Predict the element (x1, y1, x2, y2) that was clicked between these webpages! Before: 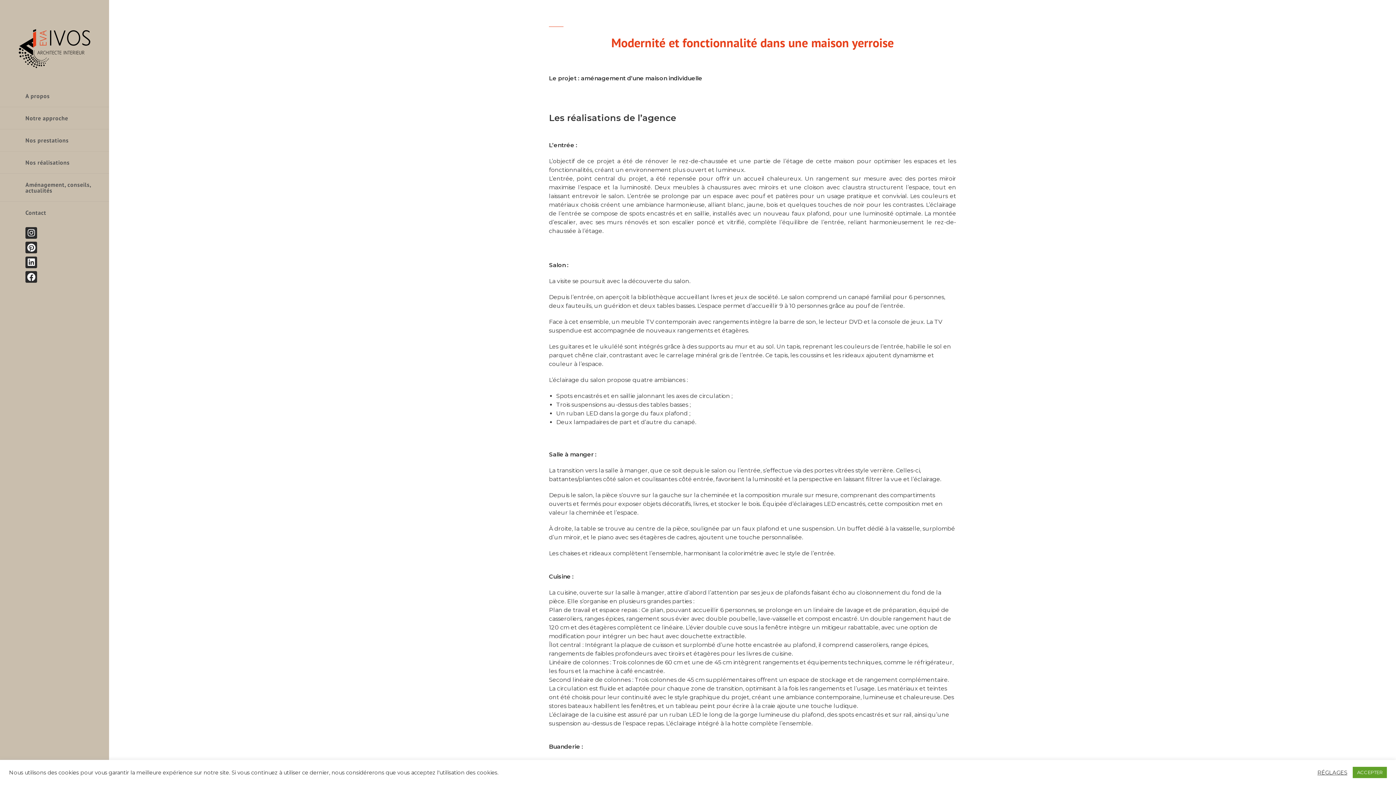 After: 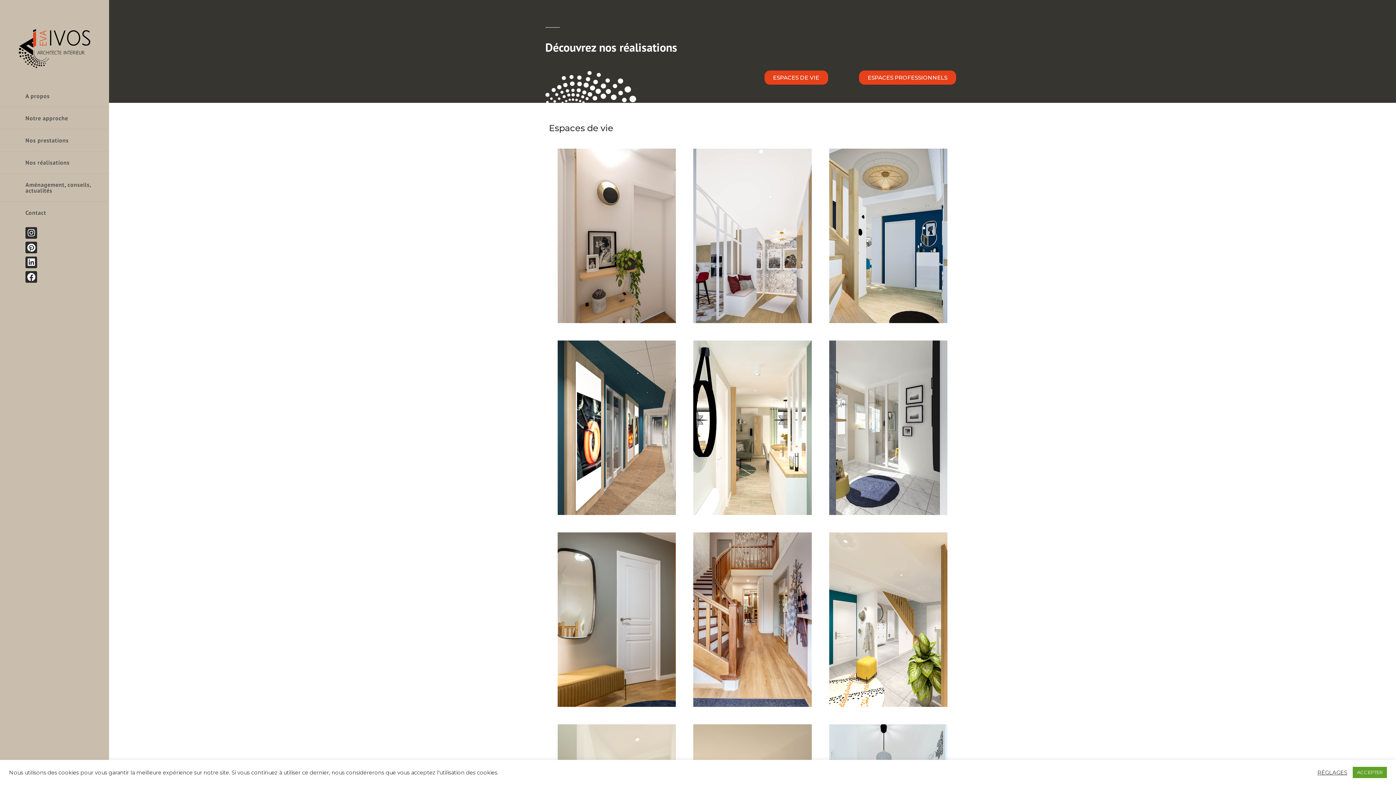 Action: bbox: (0, 151, 109, 173) label: Nos réalisations